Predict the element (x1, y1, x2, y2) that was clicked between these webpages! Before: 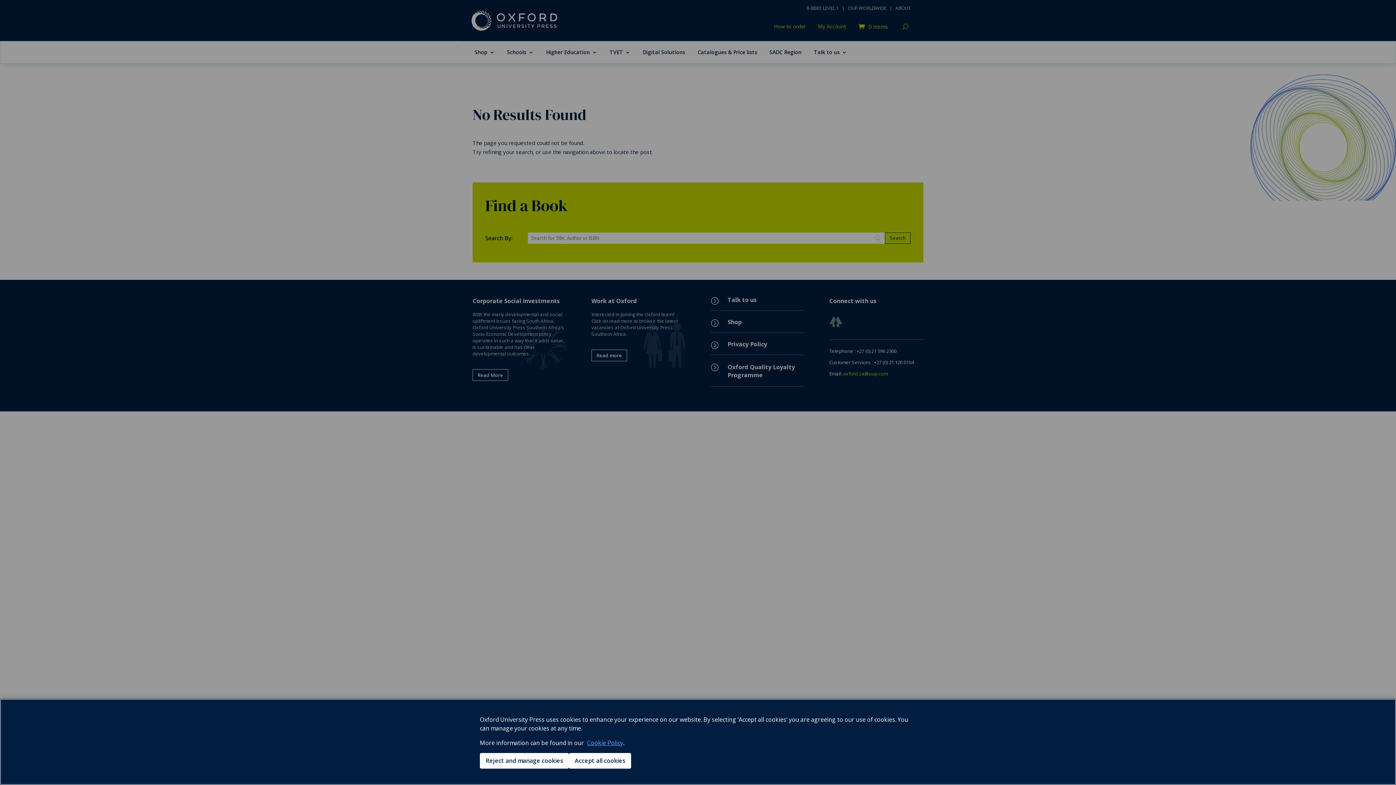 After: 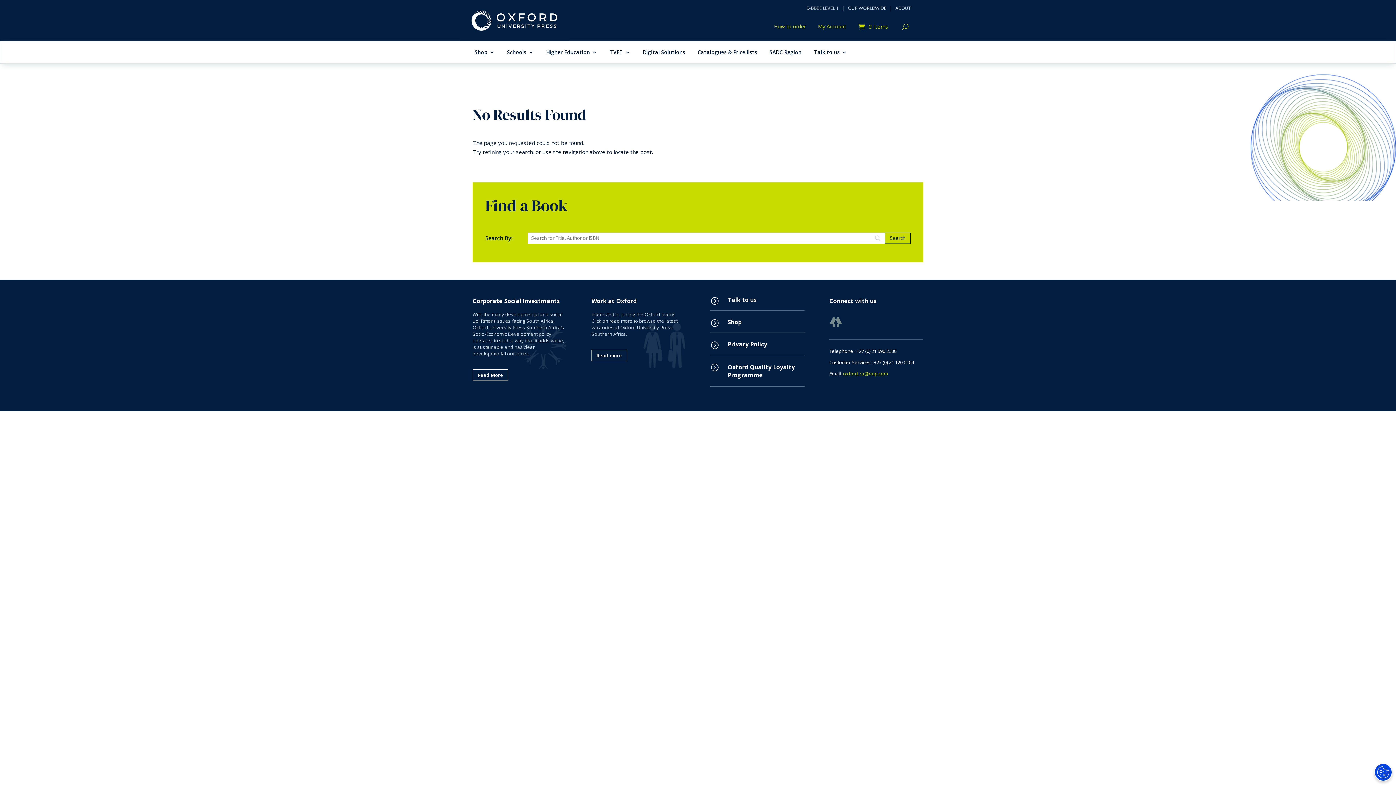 Action: label: Accept all cookies bbox: (569, 753, 631, 769)